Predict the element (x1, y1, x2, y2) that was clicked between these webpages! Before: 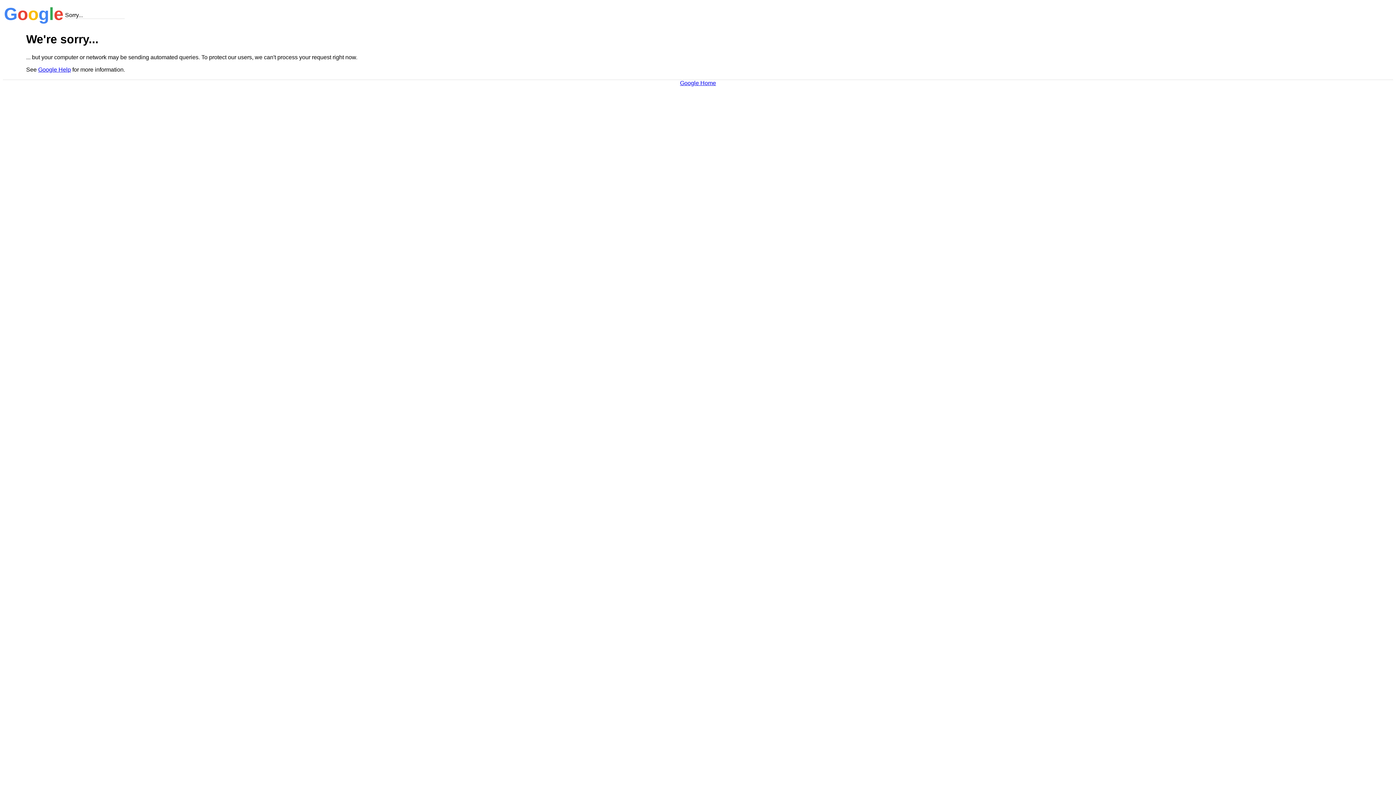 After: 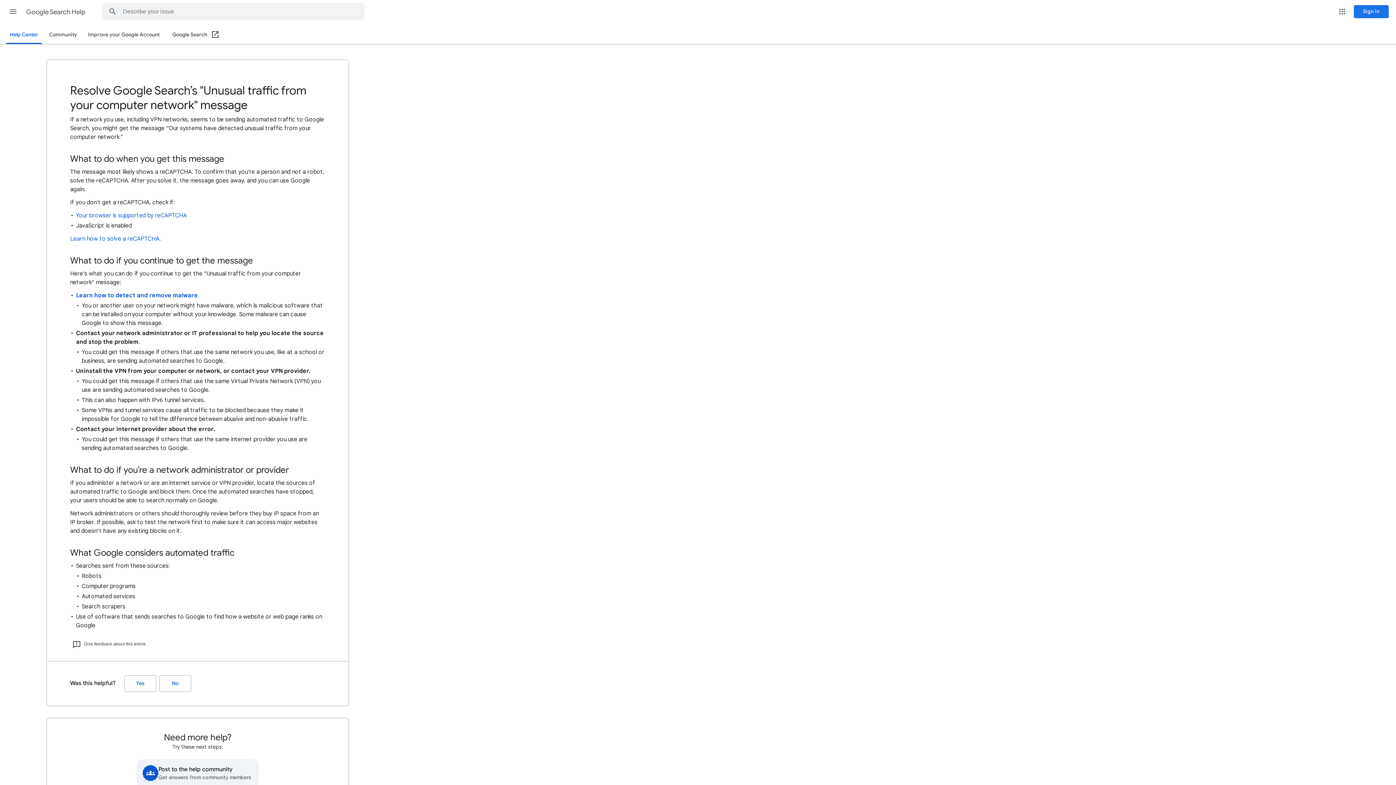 Action: label: Google Help bbox: (38, 66, 70, 72)